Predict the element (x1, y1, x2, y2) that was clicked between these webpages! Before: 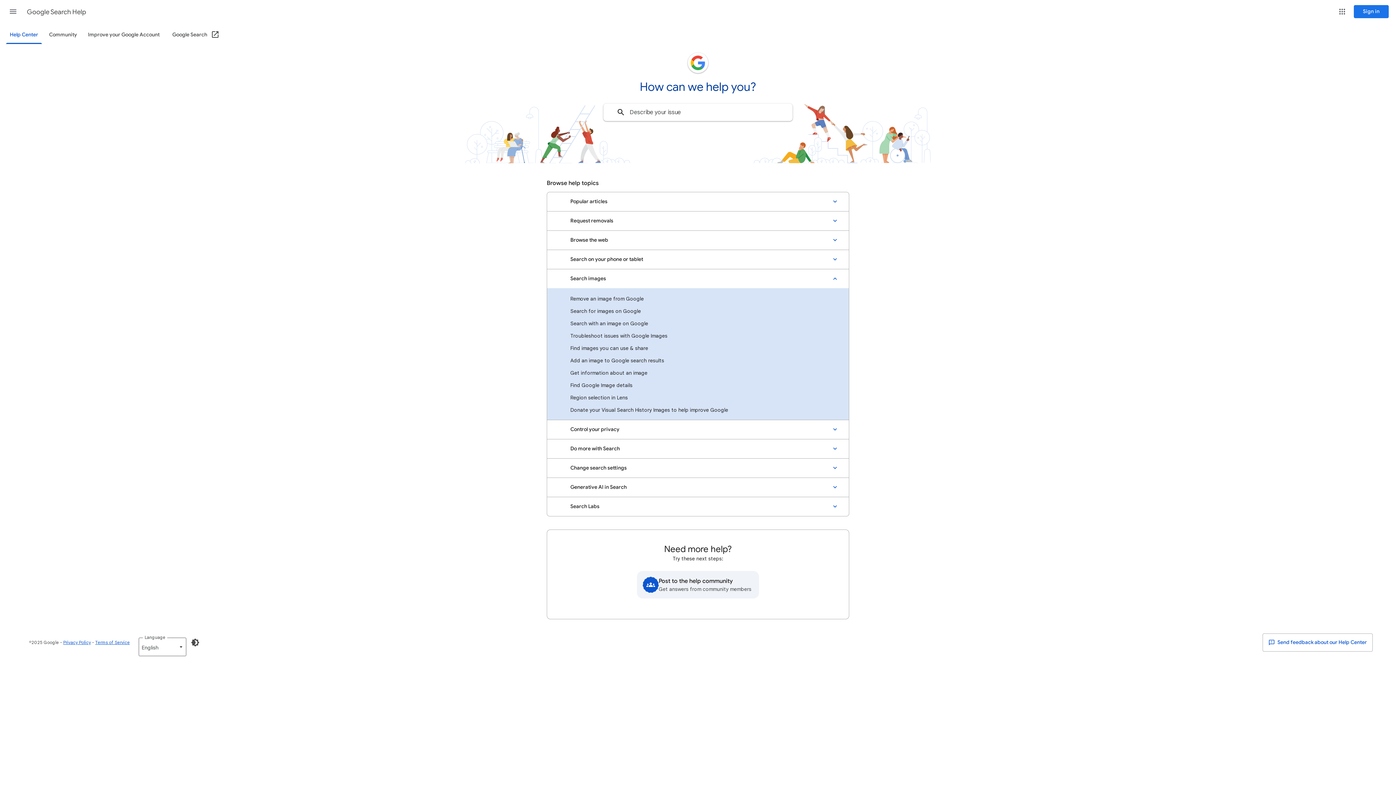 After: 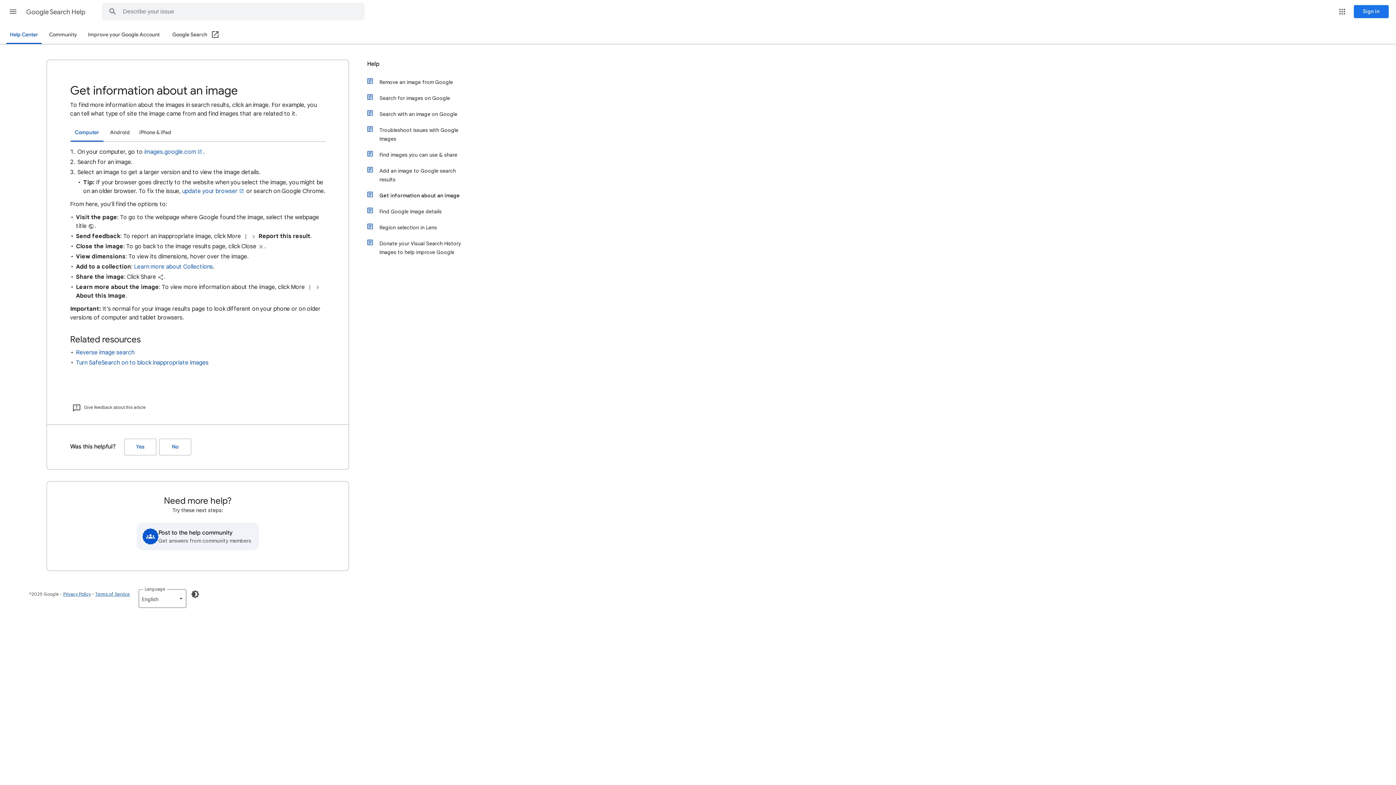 Action: bbox: (547, 366, 849, 379) label: Get information about an image